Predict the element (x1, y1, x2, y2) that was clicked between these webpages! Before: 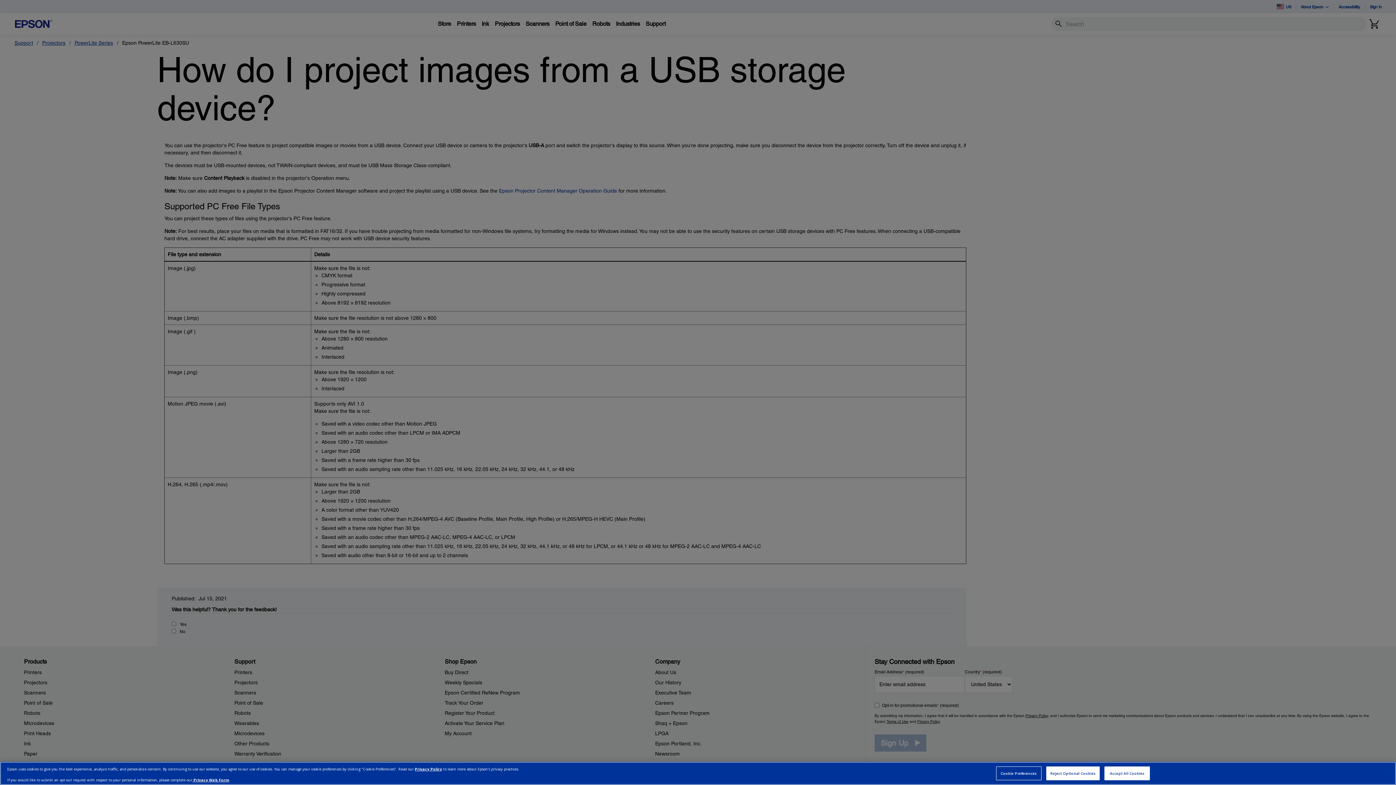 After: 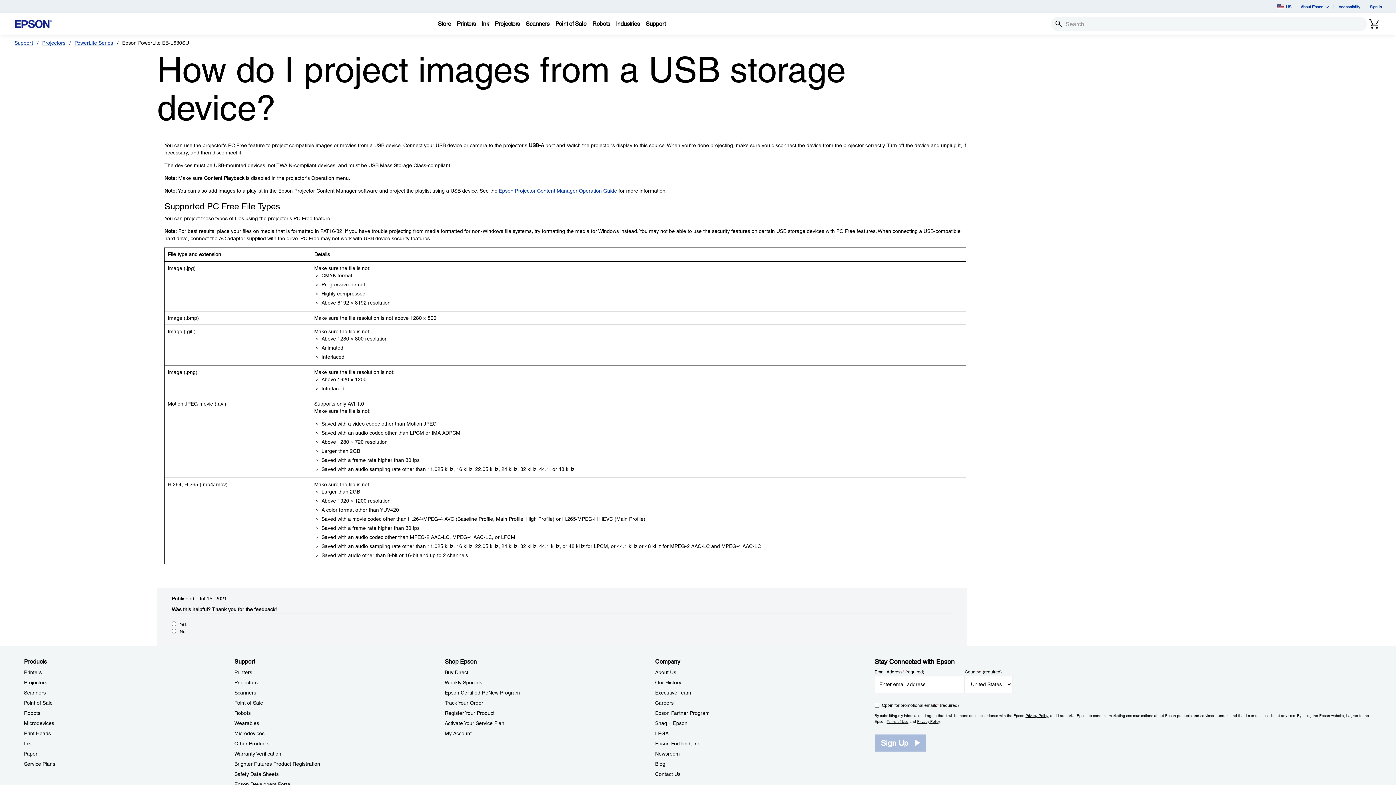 Action: label: Accept All Cookies bbox: (1104, 766, 1150, 780)